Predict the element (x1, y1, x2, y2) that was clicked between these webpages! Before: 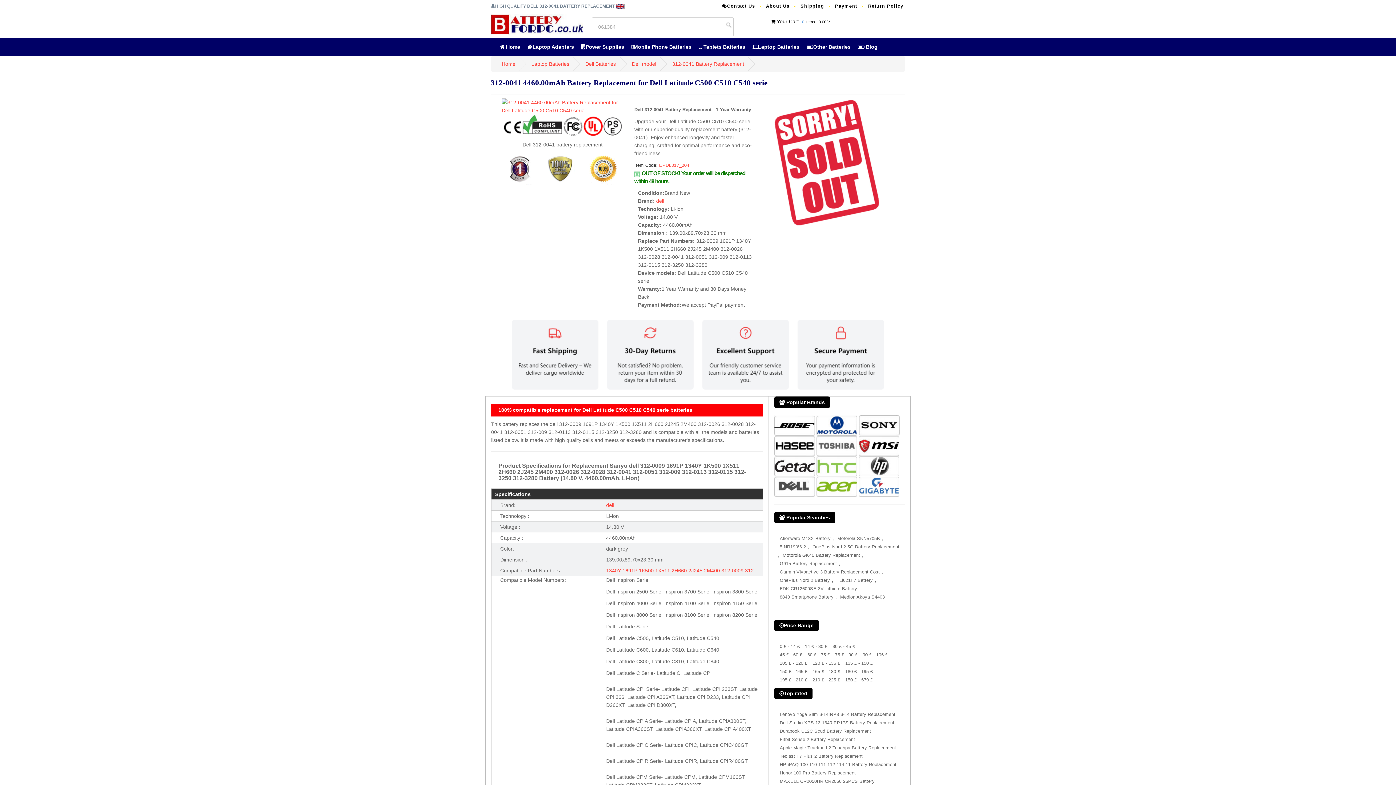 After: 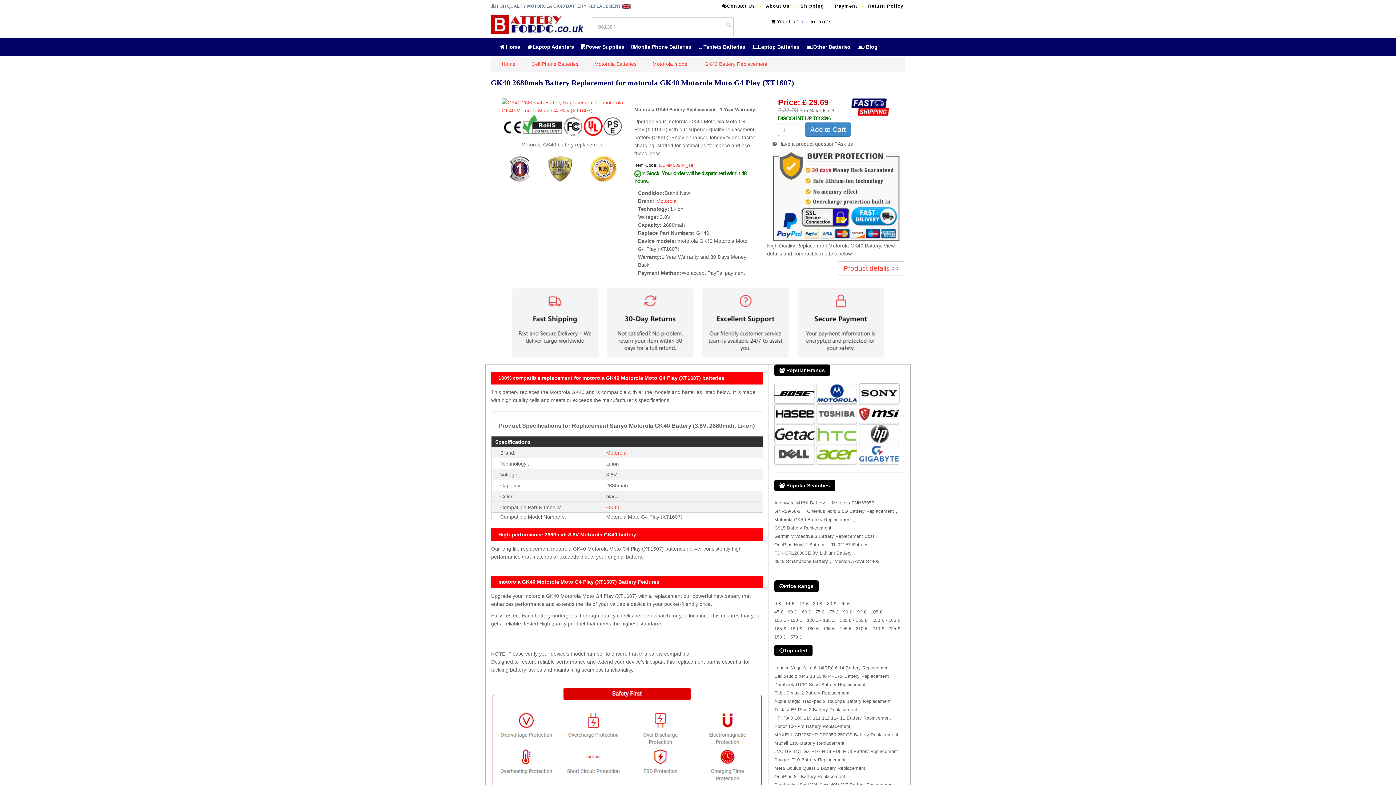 Action: label: Motorola GK40 Battery Replacement bbox: (782, 553, 860, 558)